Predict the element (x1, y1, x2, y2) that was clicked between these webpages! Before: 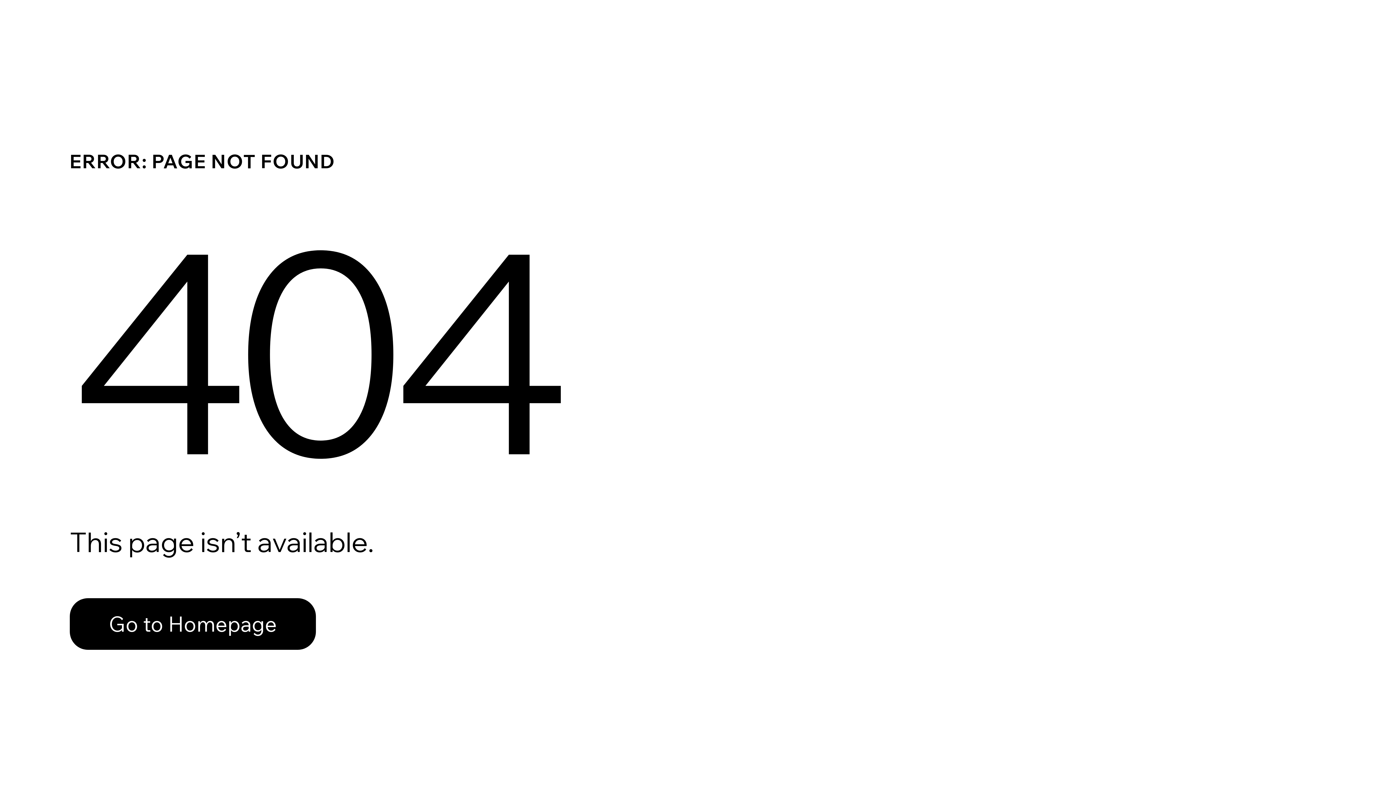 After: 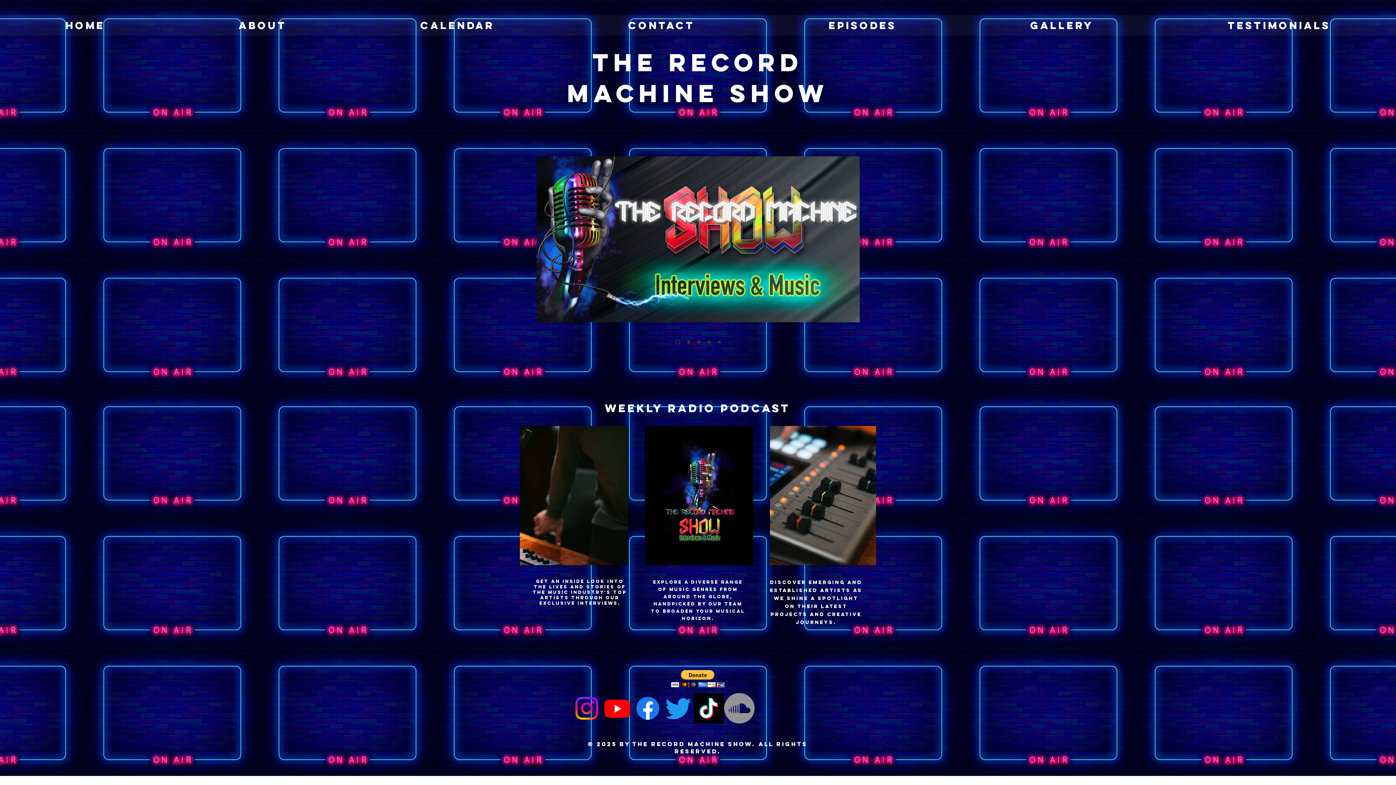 Action: bbox: (69, 582, 768, 659) label: Go to Homepage